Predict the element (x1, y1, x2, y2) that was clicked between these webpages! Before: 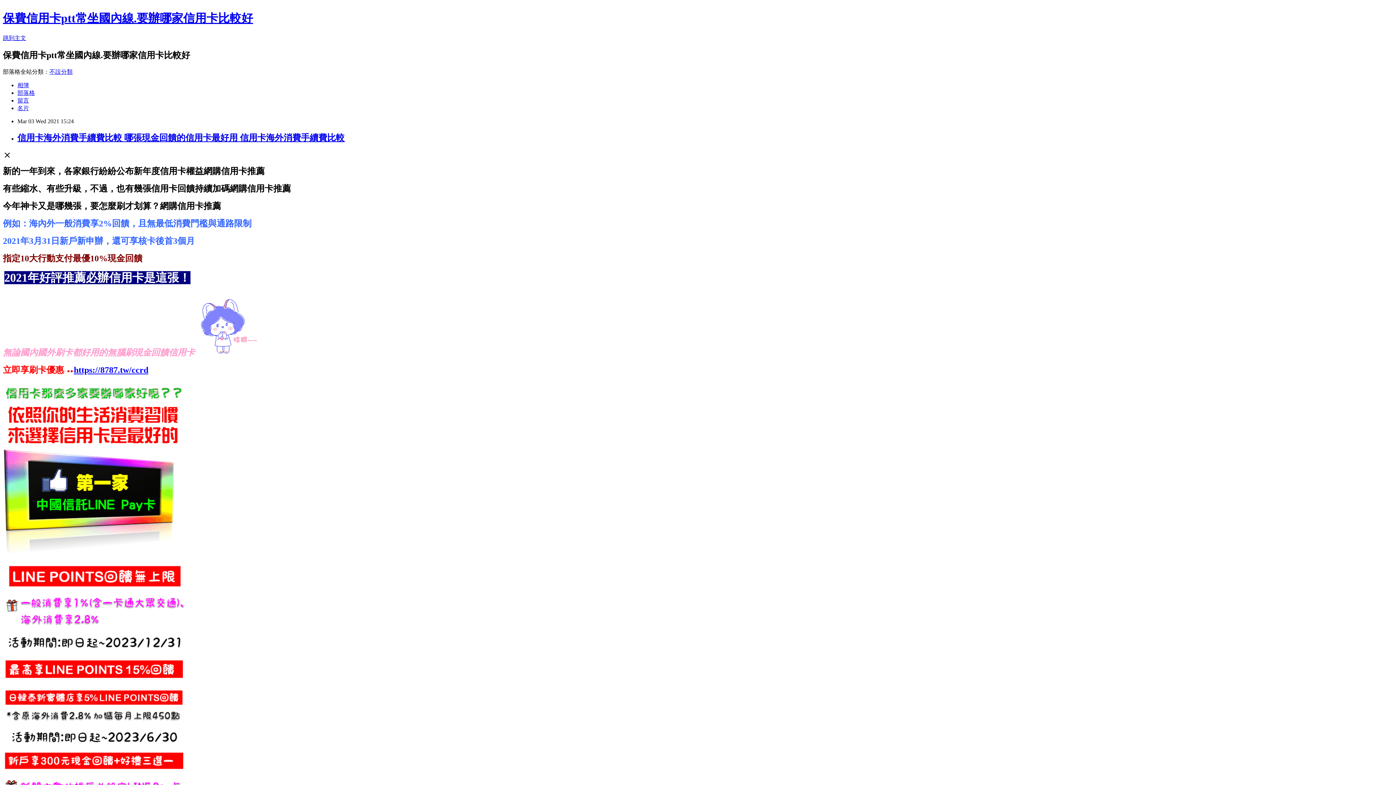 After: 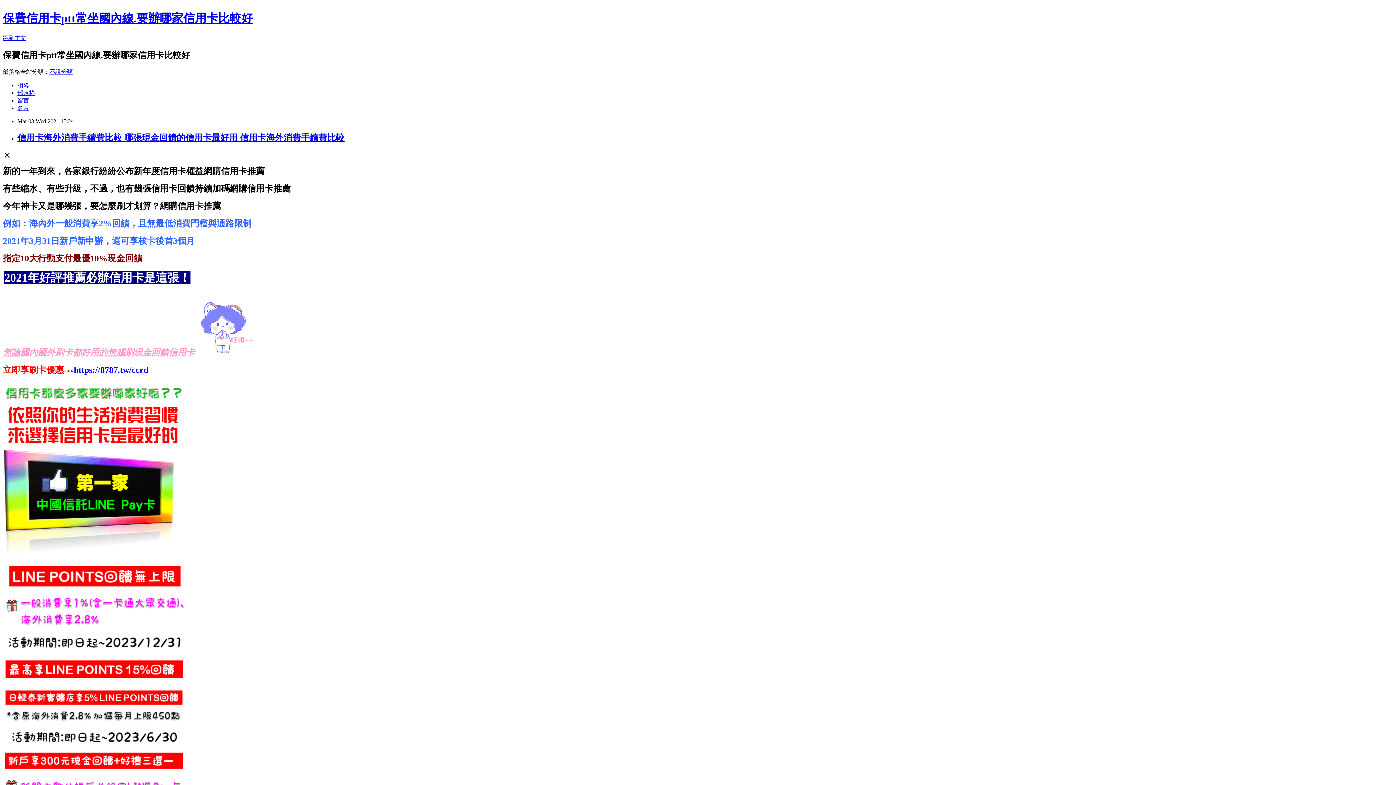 Action: bbox: (73, 365, 148, 374) label: https://8787.tw/ccrd